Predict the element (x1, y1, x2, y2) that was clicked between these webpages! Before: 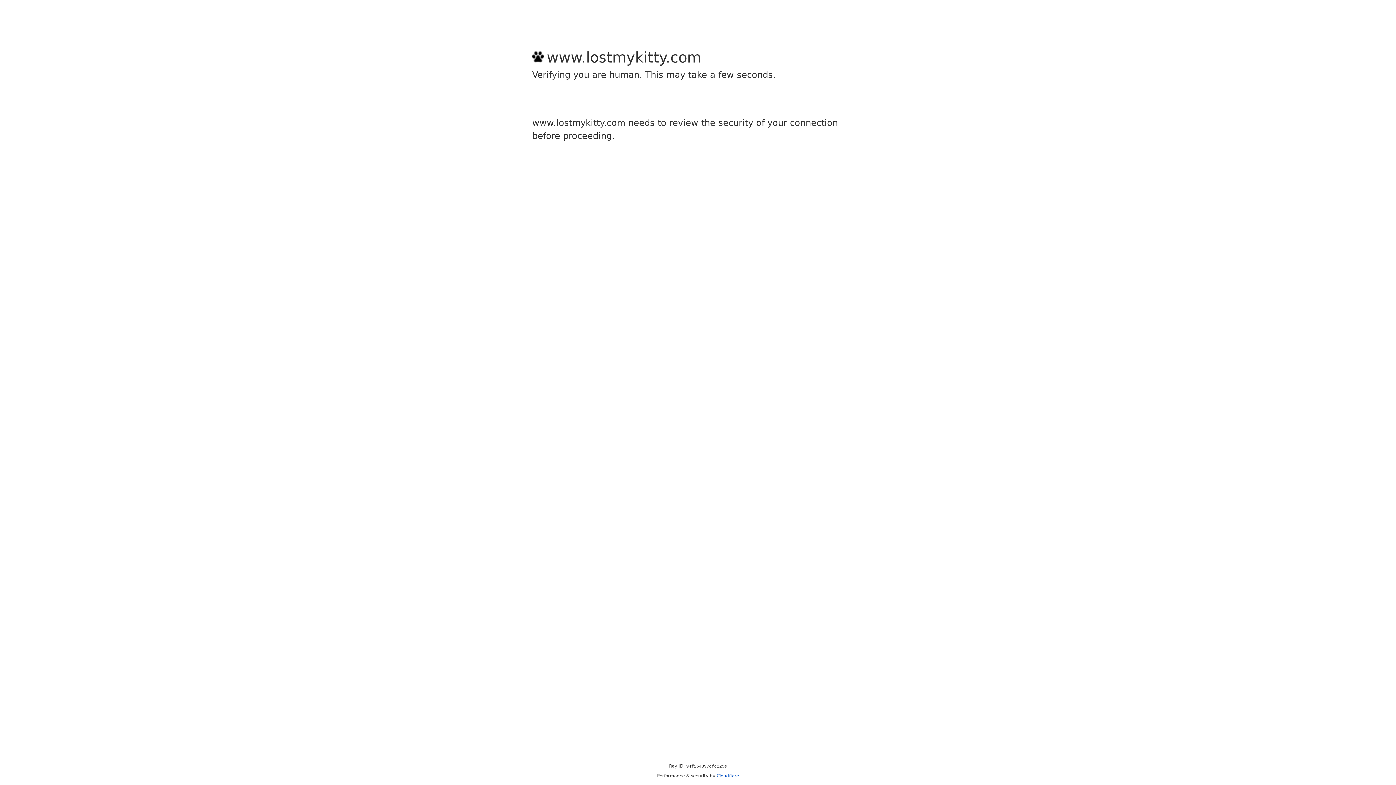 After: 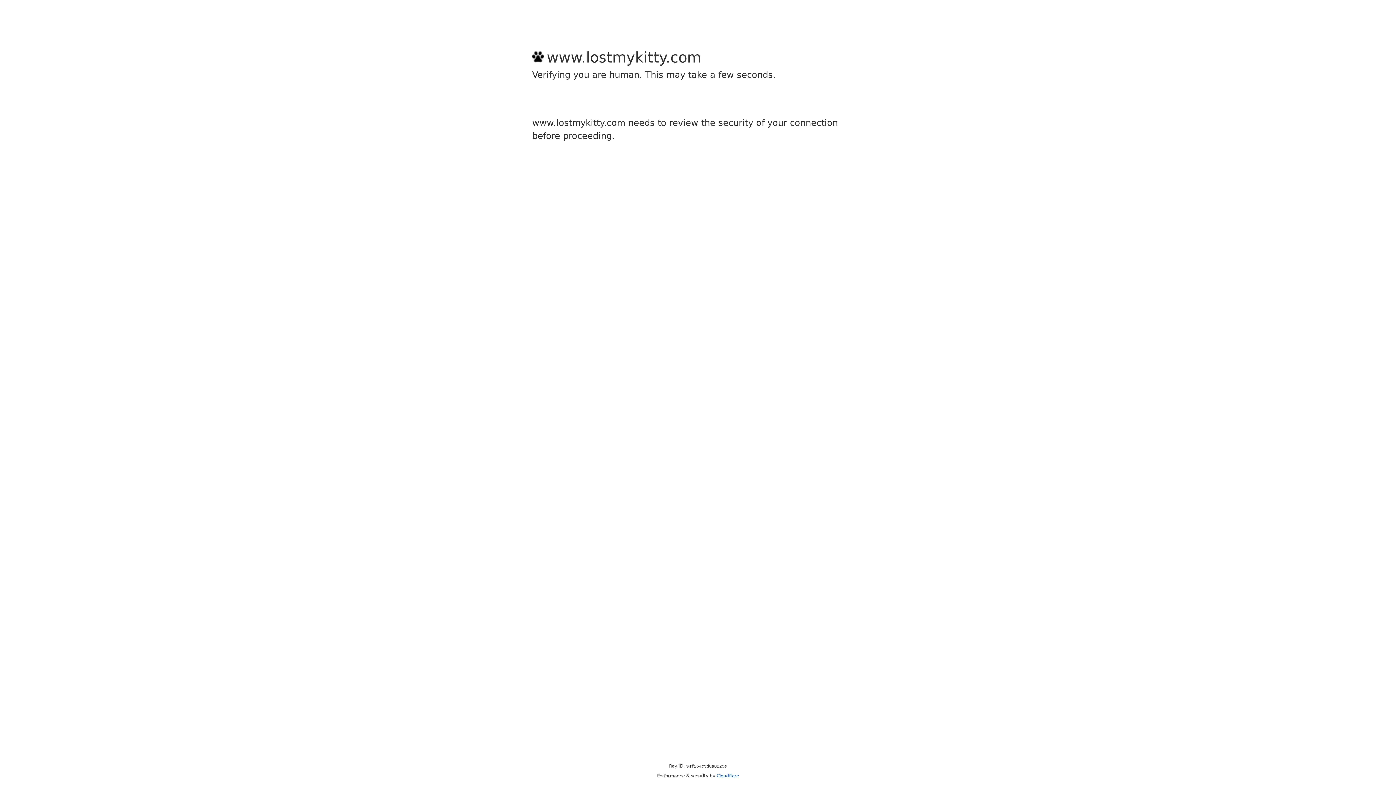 Action: label: Cloudflare bbox: (716, 773, 739, 778)